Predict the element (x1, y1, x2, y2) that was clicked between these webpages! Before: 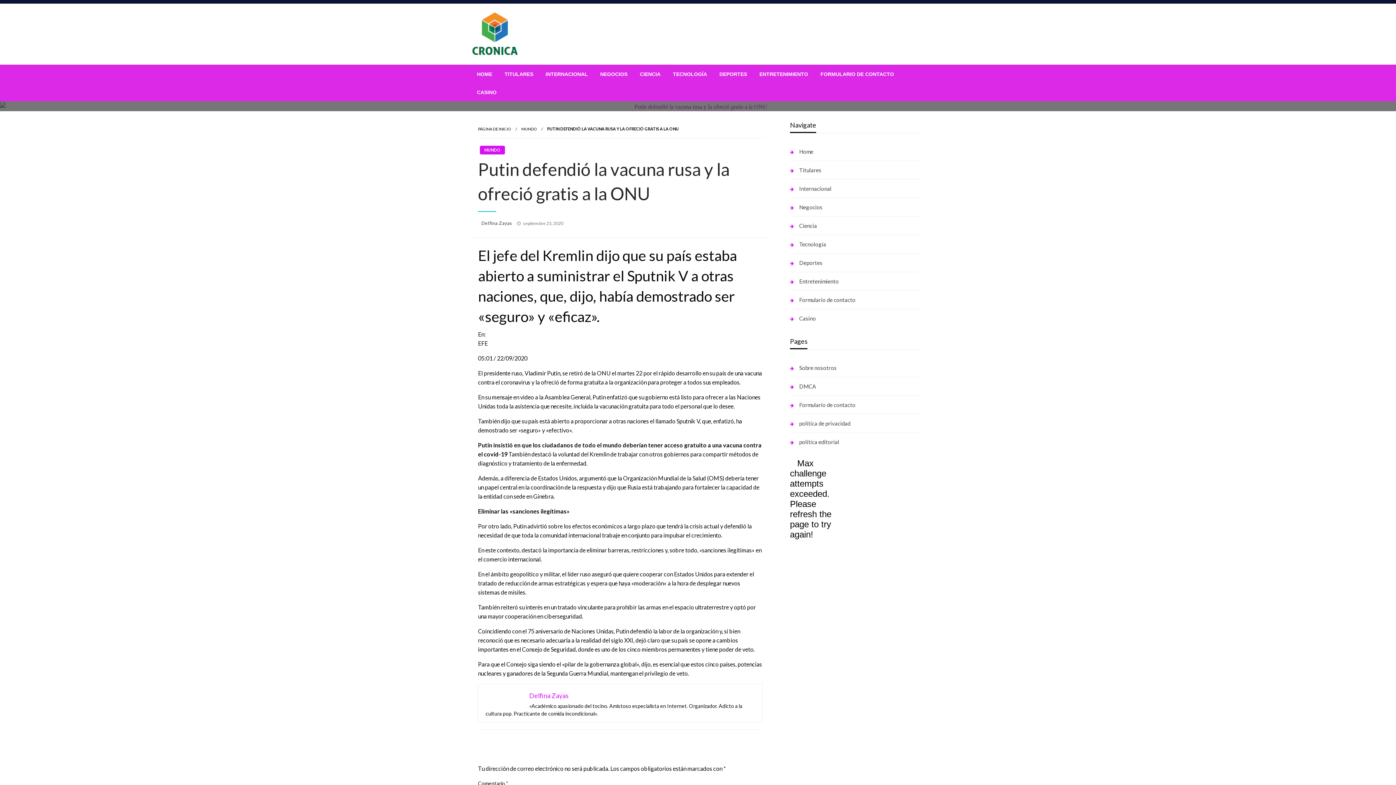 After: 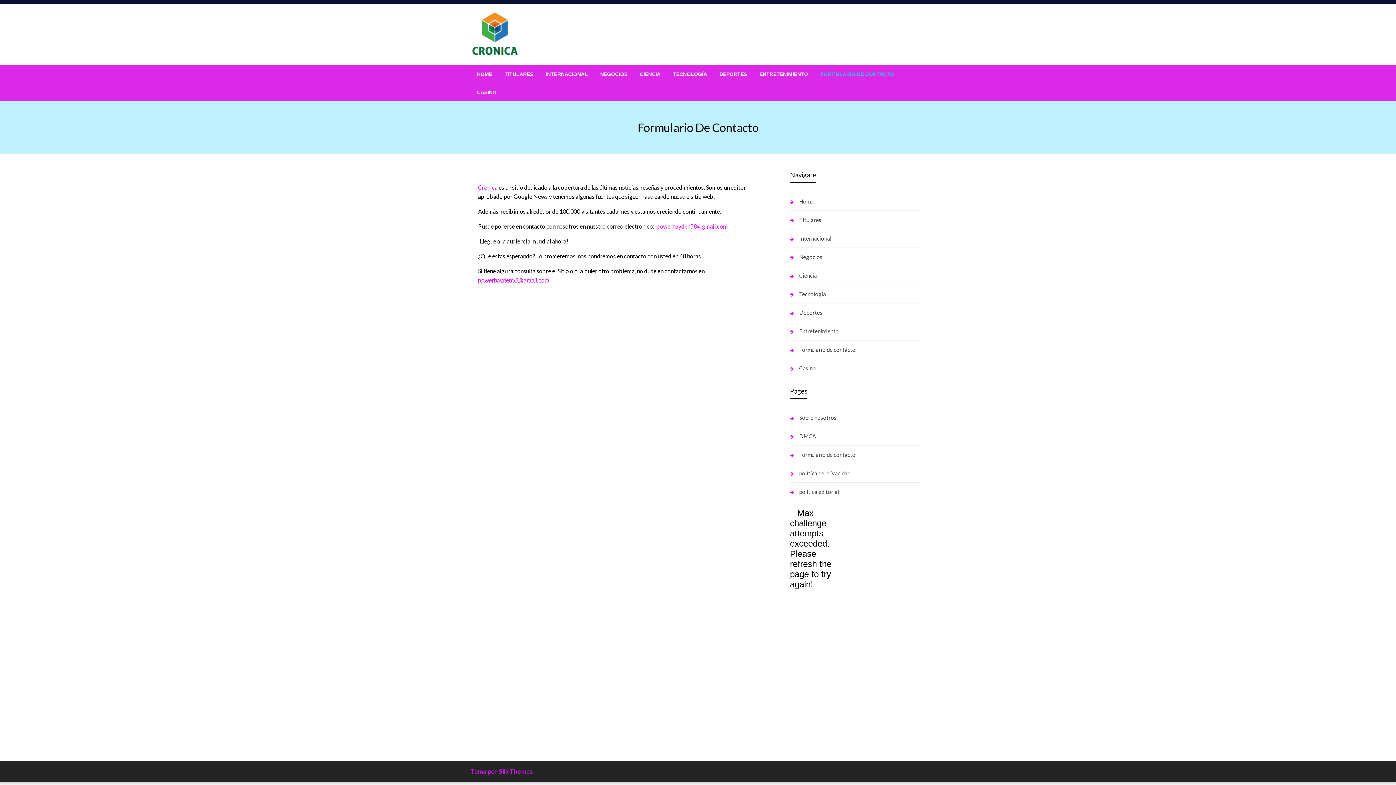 Action: bbox: (790, 294, 920, 305) label: Formulario de contacto